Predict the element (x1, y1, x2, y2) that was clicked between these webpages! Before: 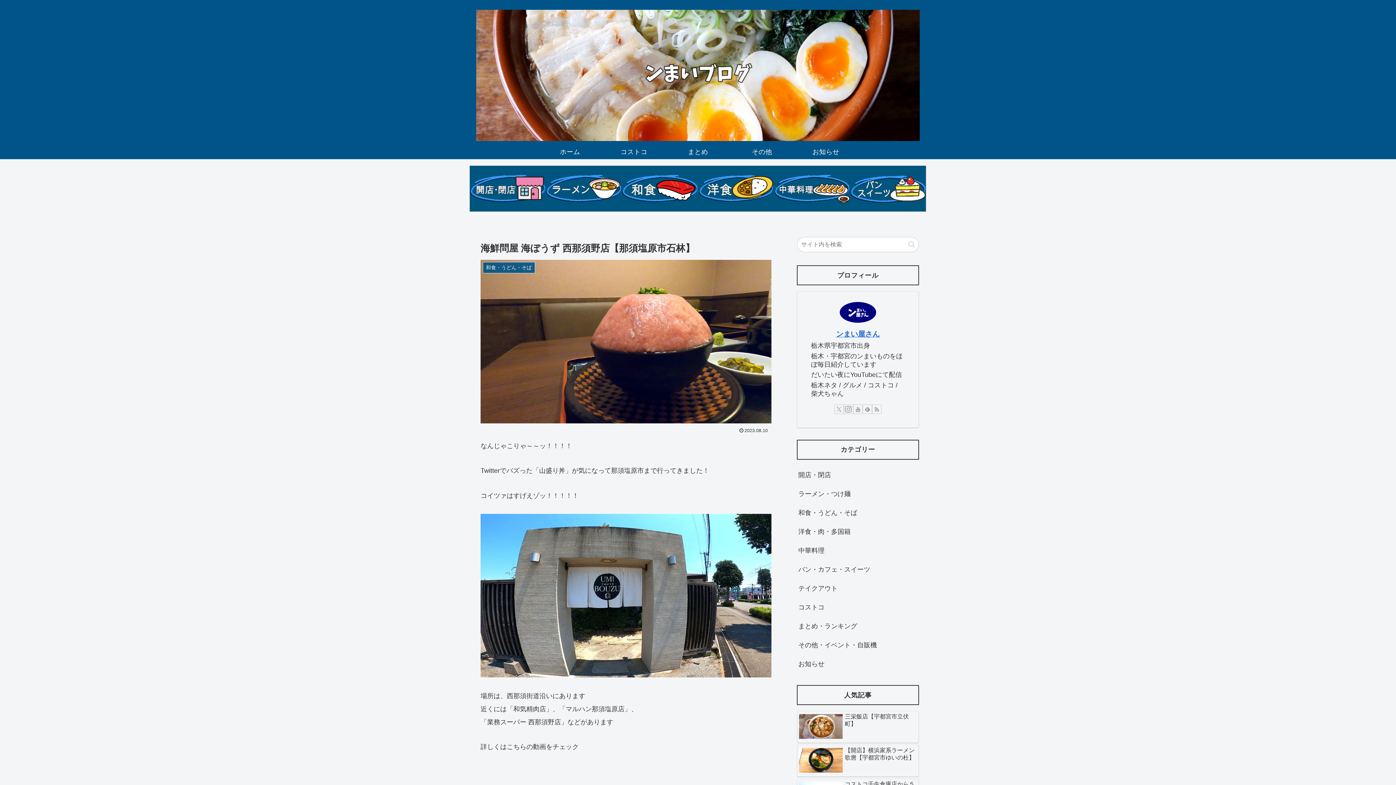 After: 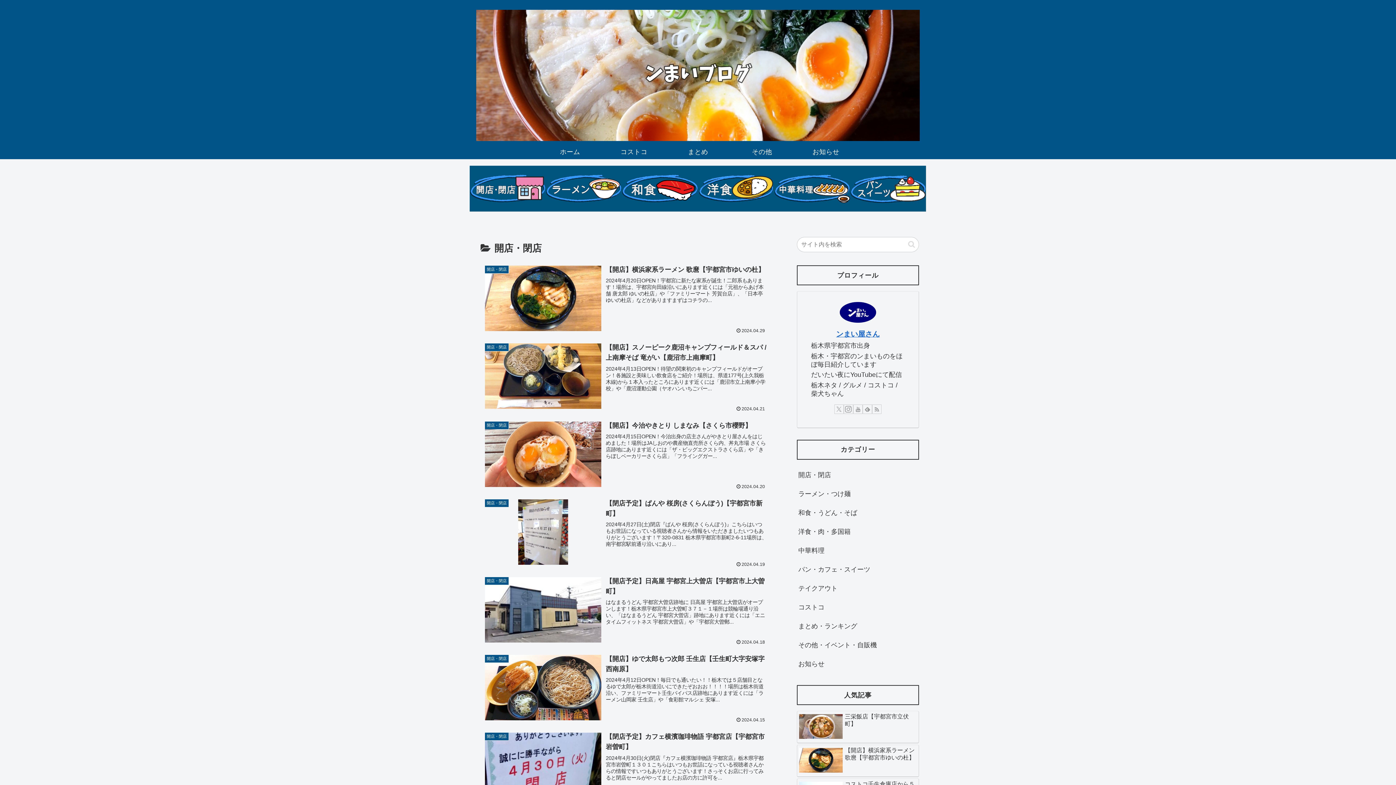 Action: bbox: (469, 165, 545, 211)